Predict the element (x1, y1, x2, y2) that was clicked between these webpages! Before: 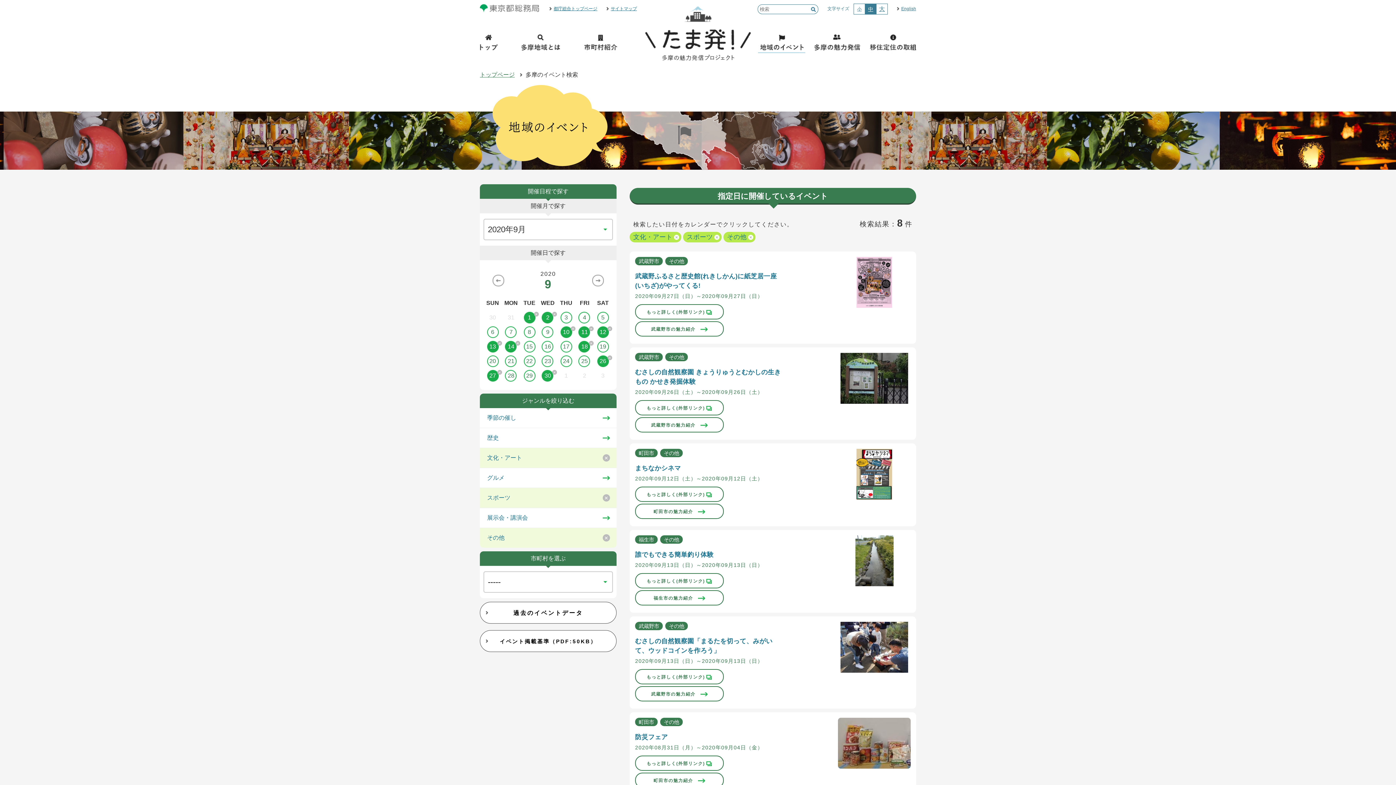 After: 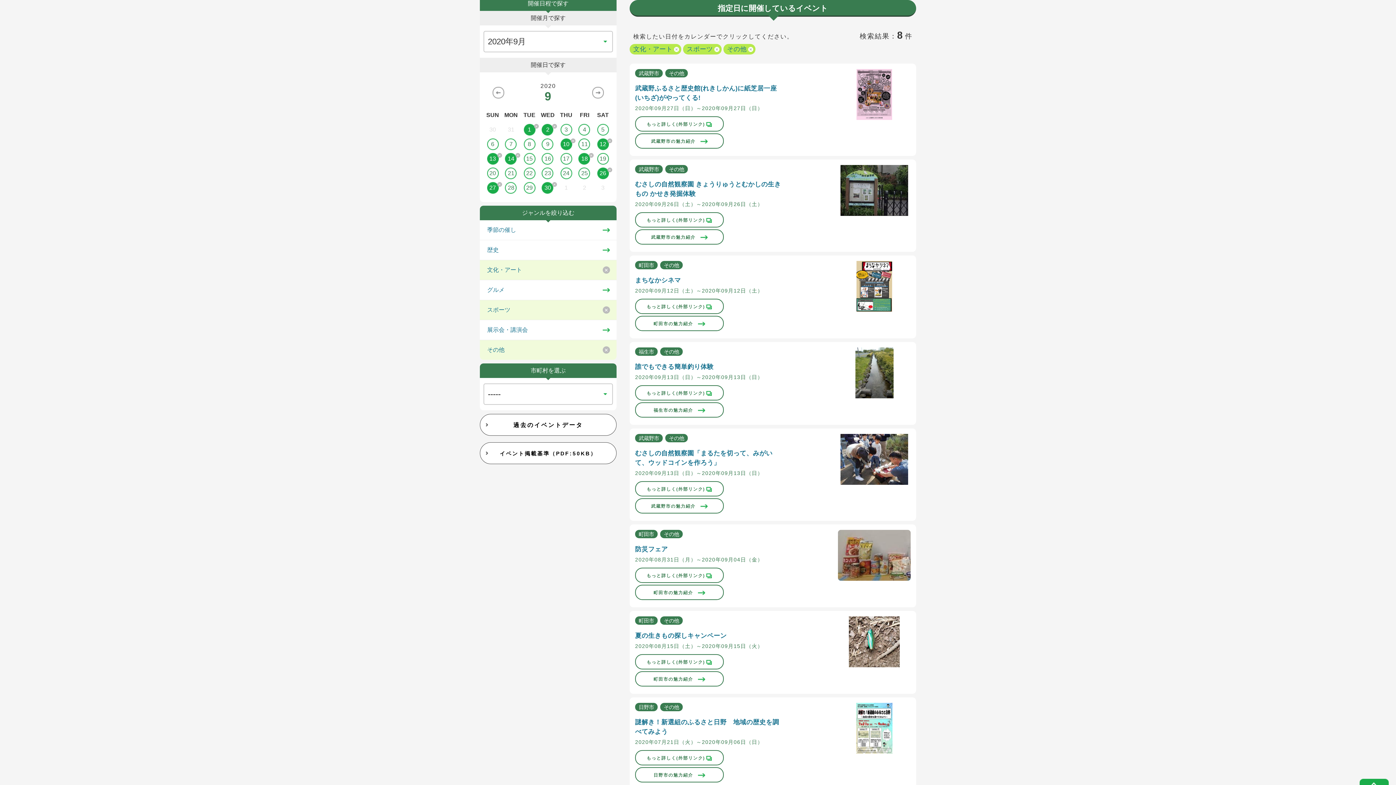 Action: label: 11 bbox: (575, 326, 593, 338)